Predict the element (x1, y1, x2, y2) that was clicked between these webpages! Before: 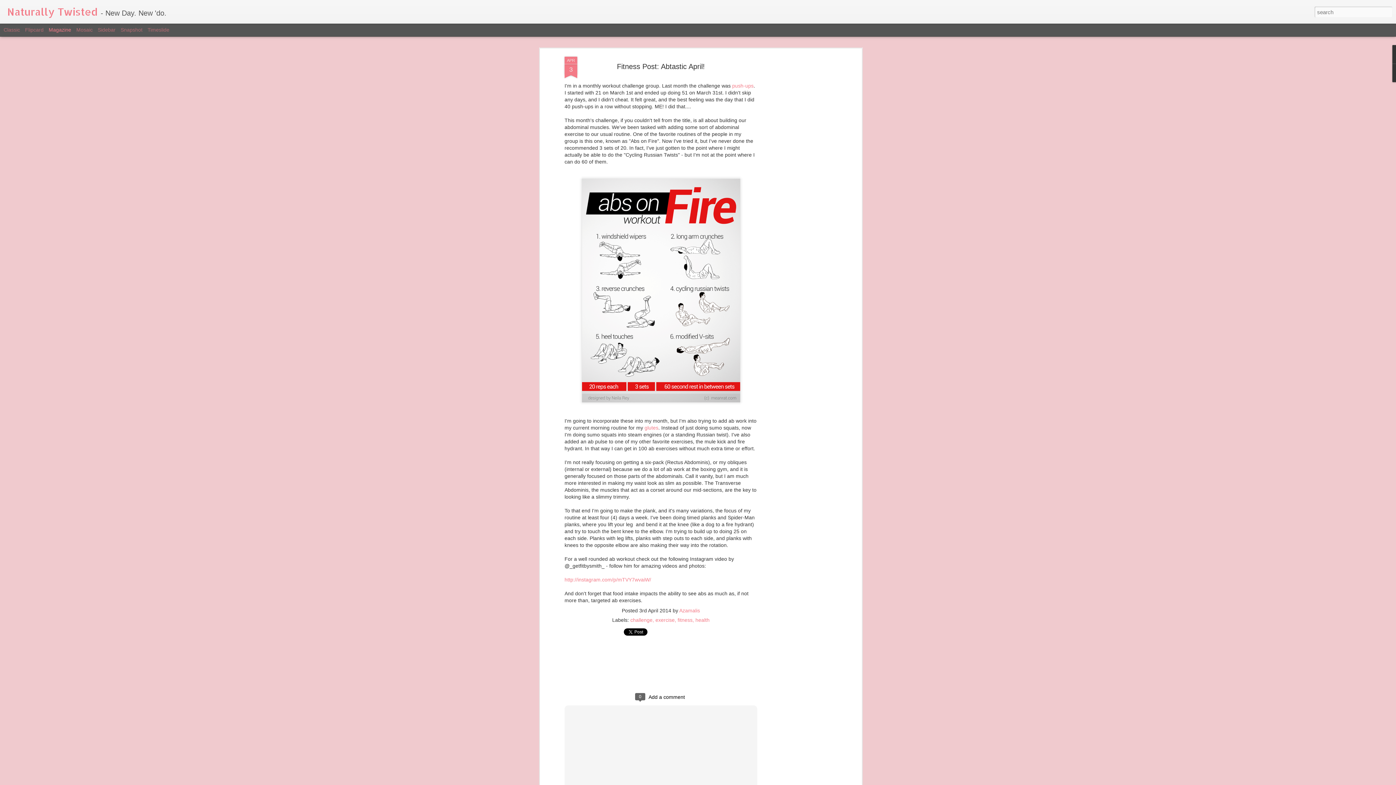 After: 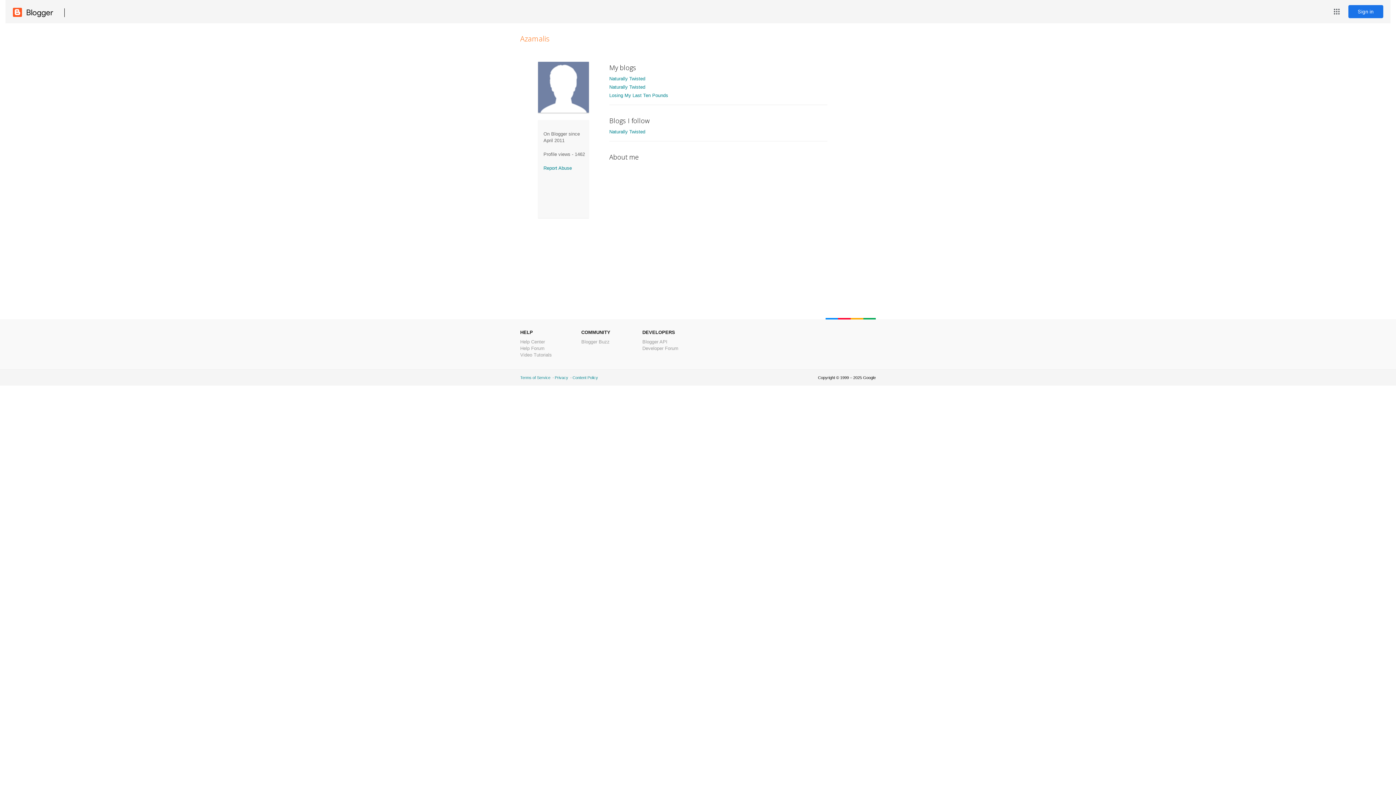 Action: label: Azamalis bbox: (679, 607, 700, 613)